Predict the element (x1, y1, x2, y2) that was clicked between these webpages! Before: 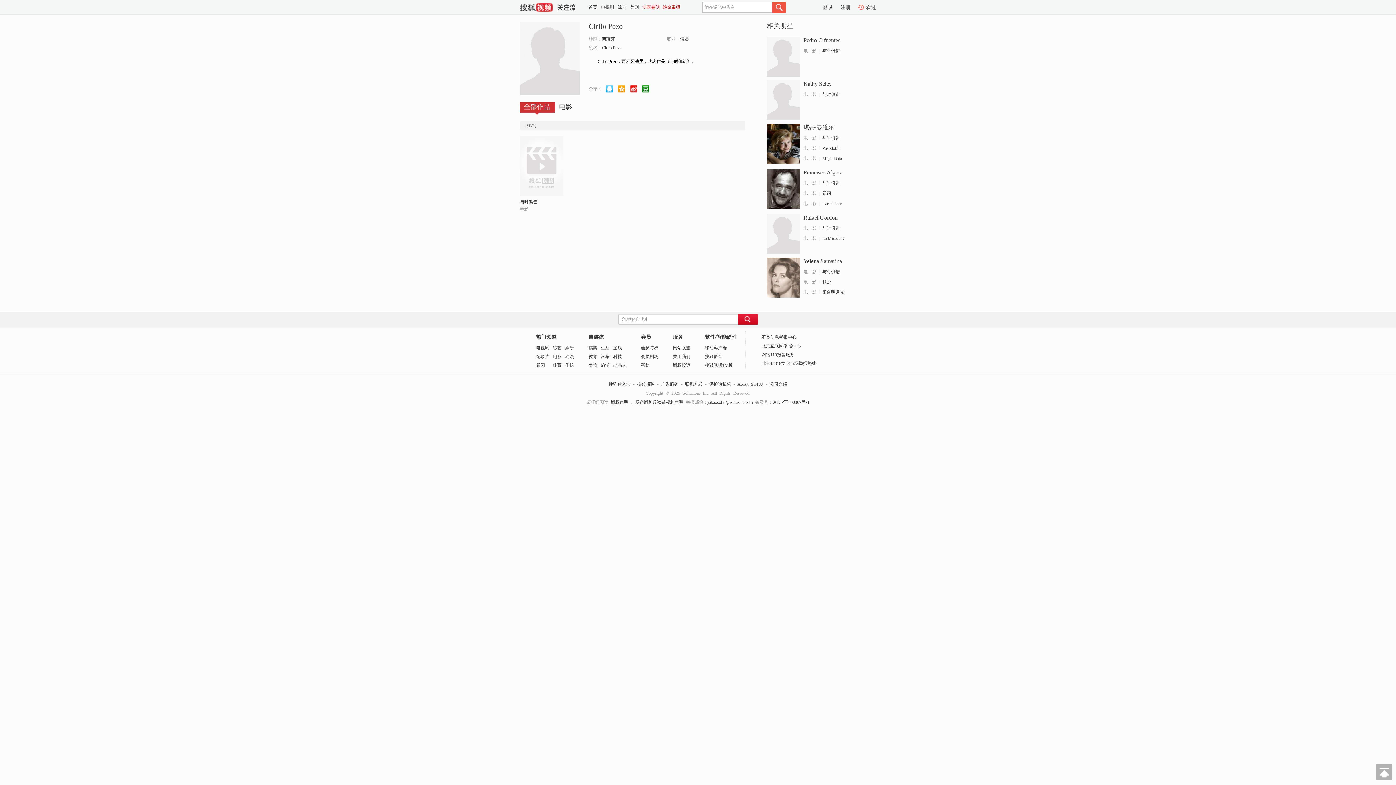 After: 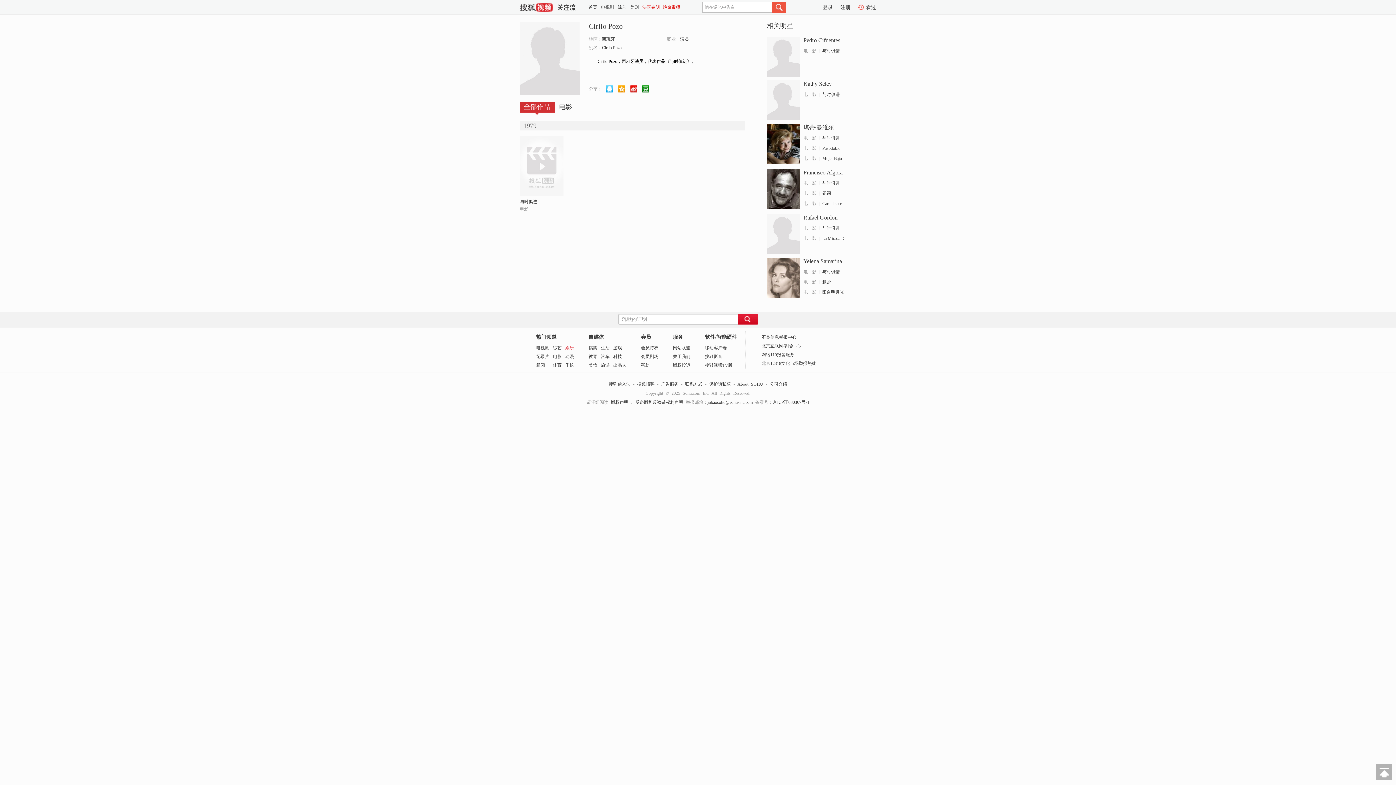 Action: label: 娱乐 bbox: (565, 345, 574, 350)